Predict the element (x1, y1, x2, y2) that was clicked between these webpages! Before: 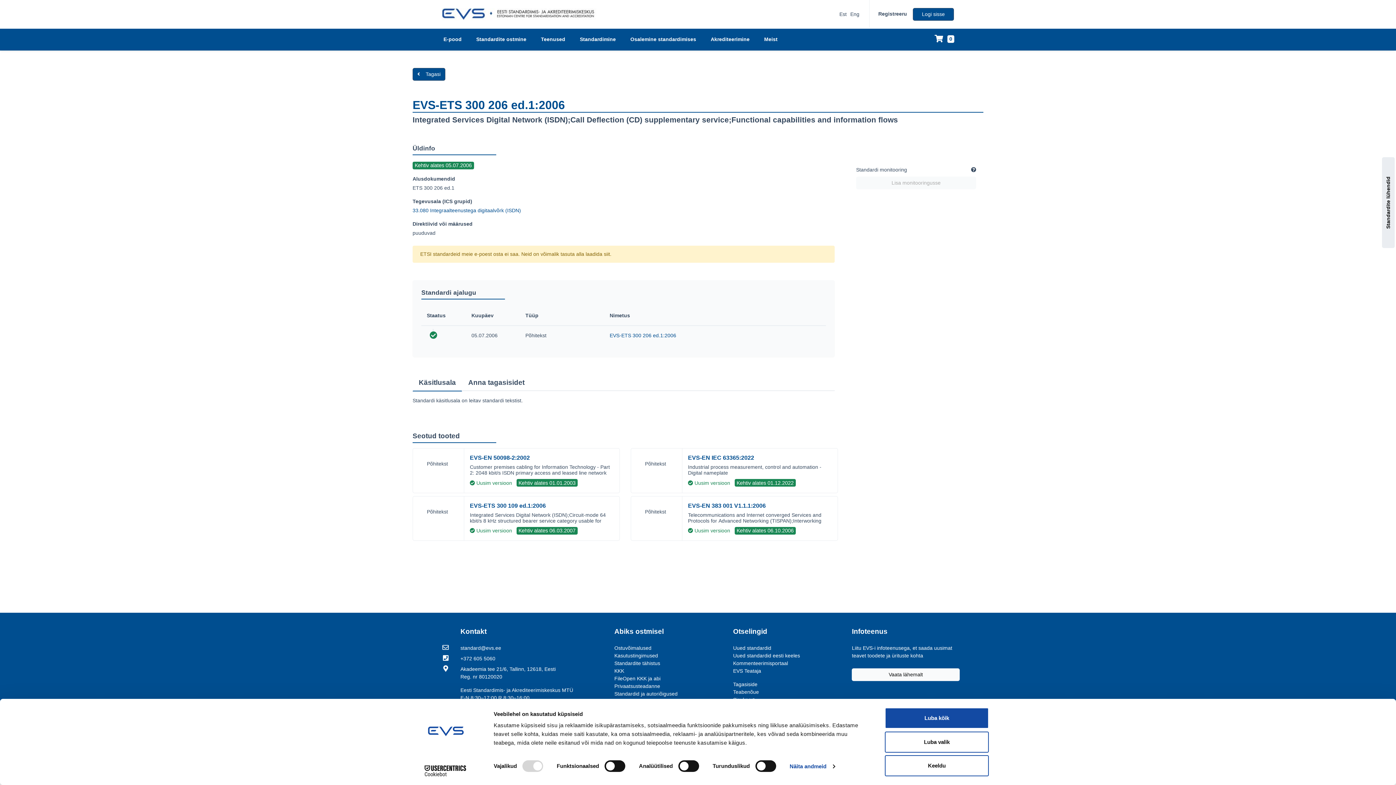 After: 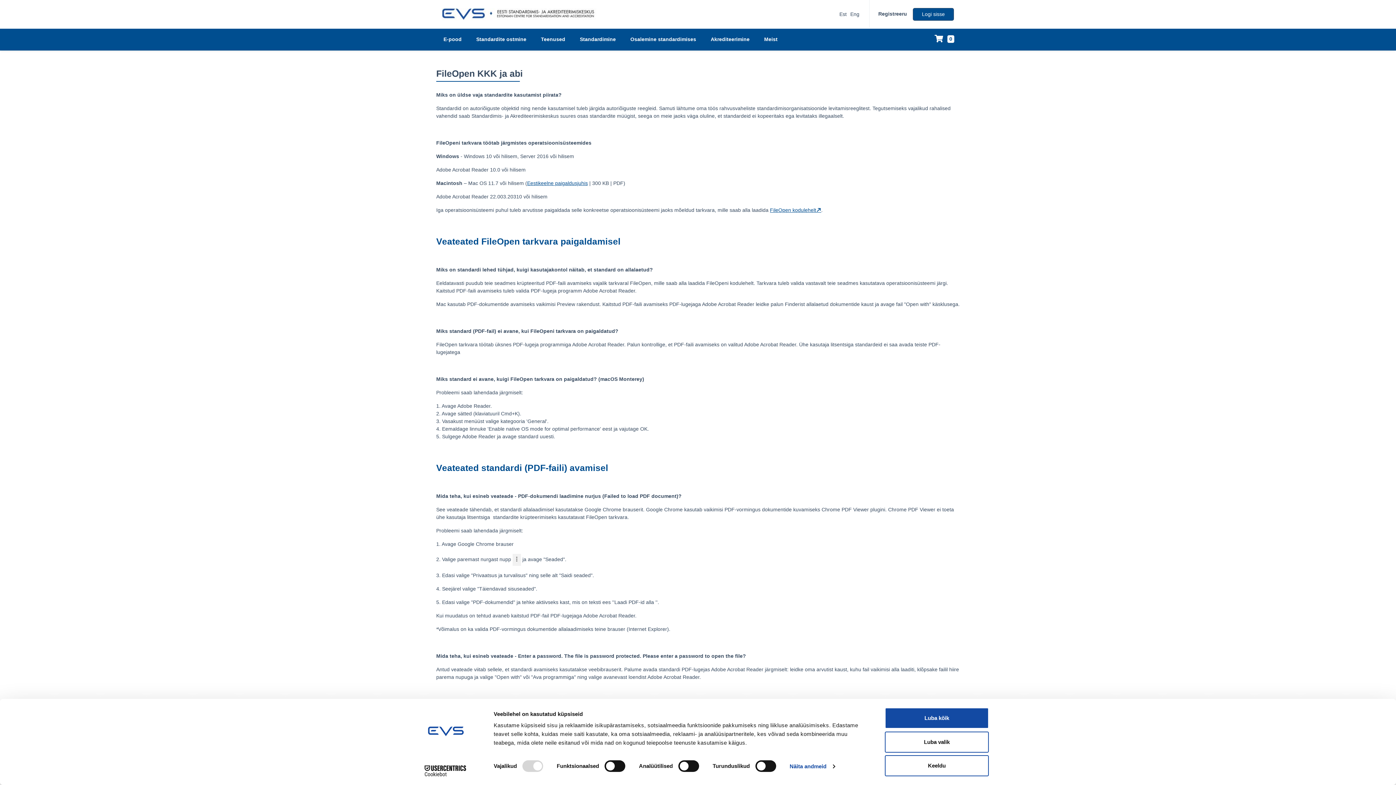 Action: label: FileOpen KKK ja abi bbox: (614, 676, 660, 681)